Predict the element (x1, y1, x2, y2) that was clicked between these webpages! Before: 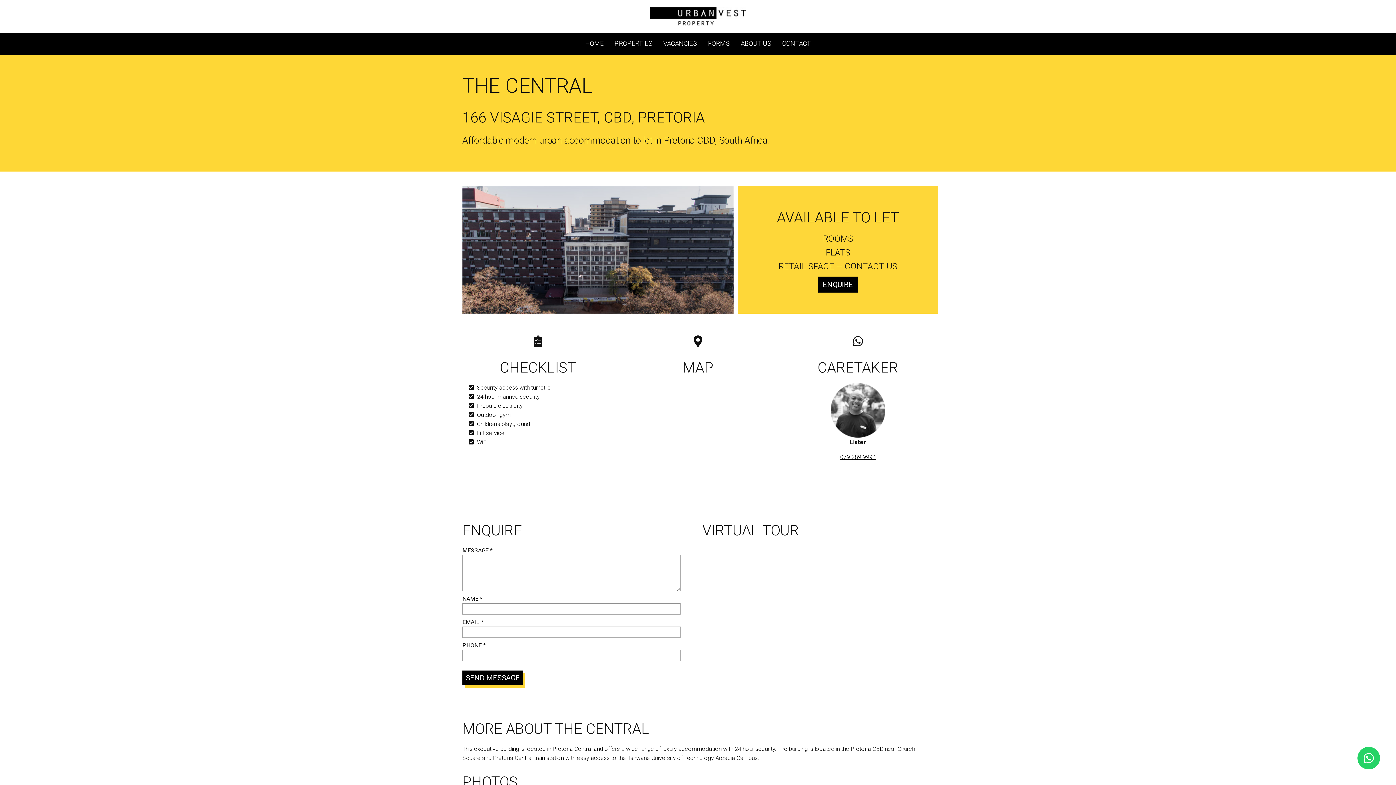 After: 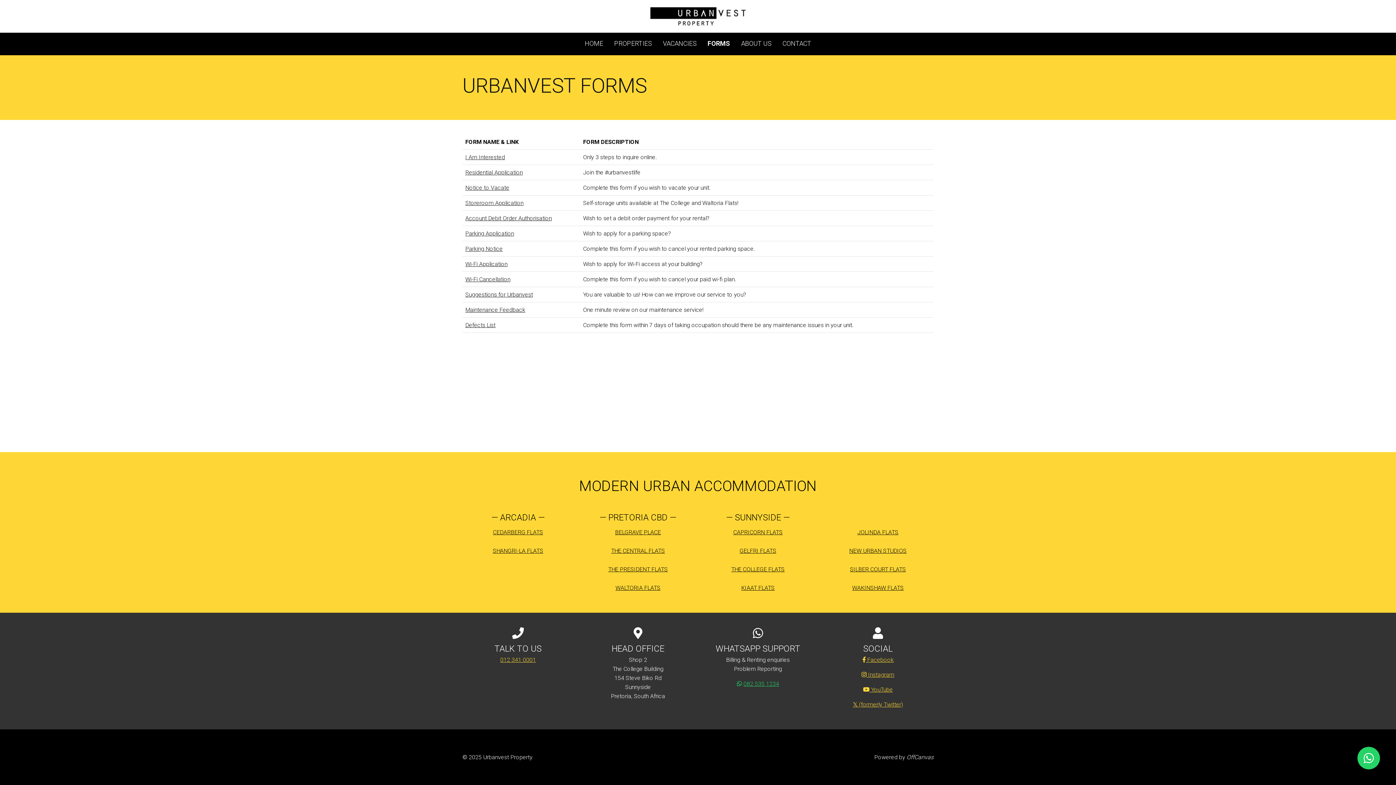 Action: label: FORMS bbox: (702, 34, 735, 52)